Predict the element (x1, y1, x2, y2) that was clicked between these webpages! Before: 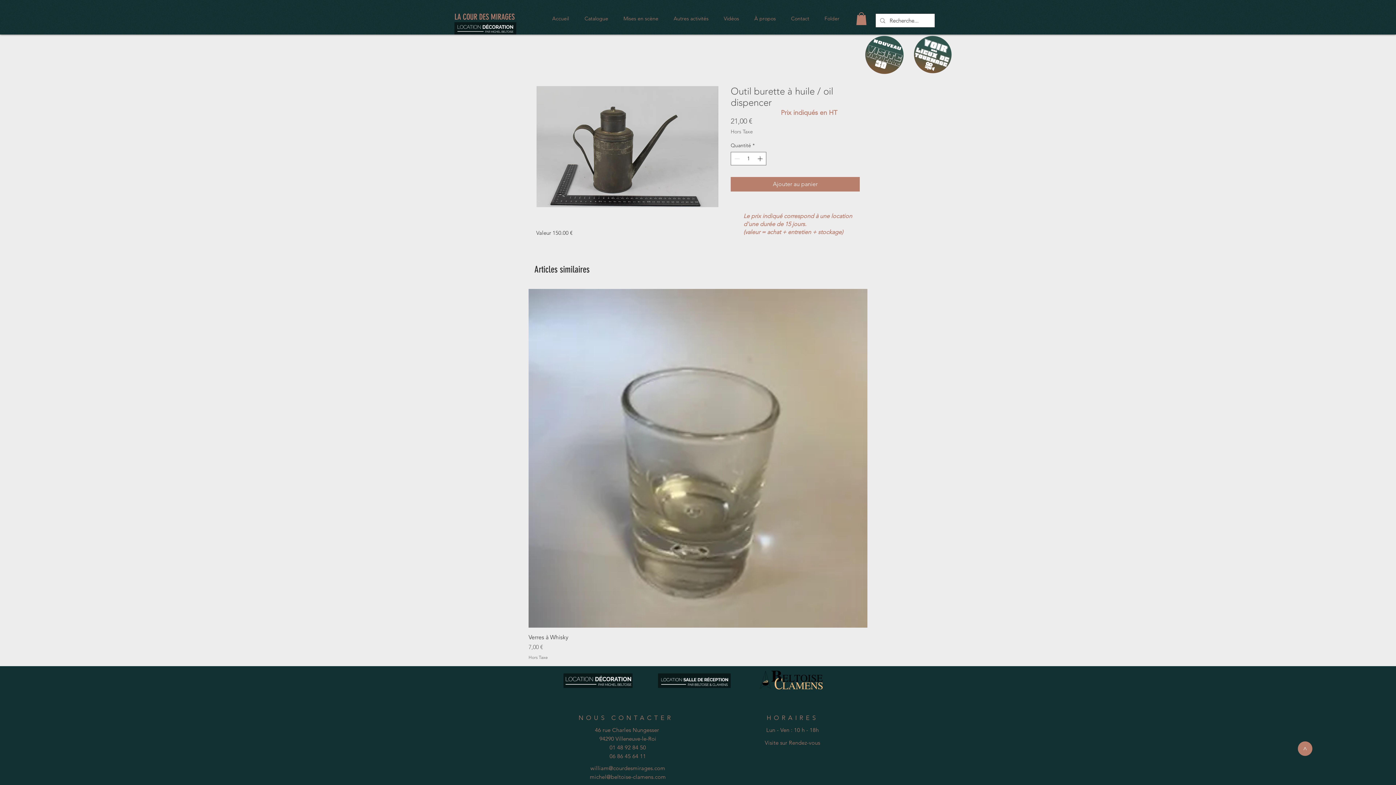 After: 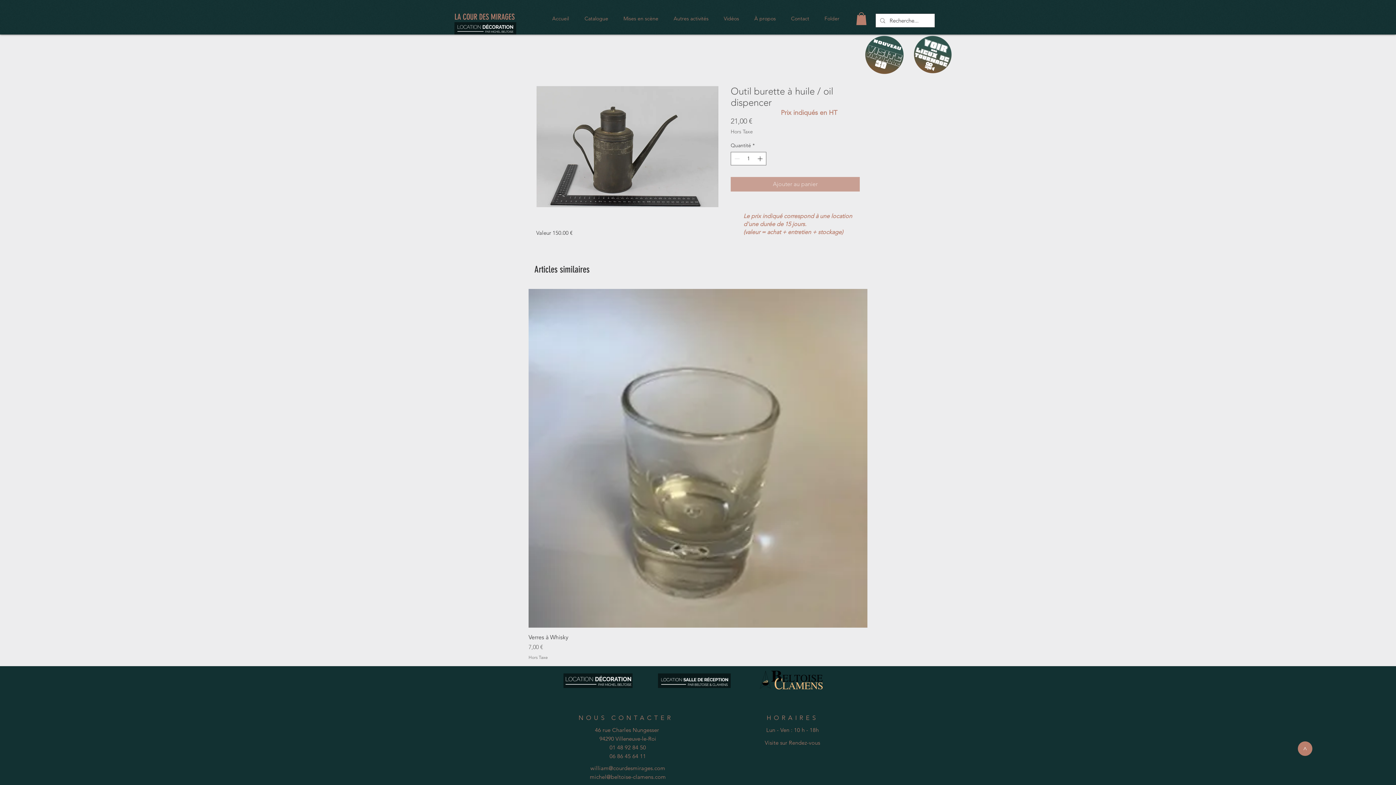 Action: label: Ajouter au panier bbox: (730, 176, 860, 191)